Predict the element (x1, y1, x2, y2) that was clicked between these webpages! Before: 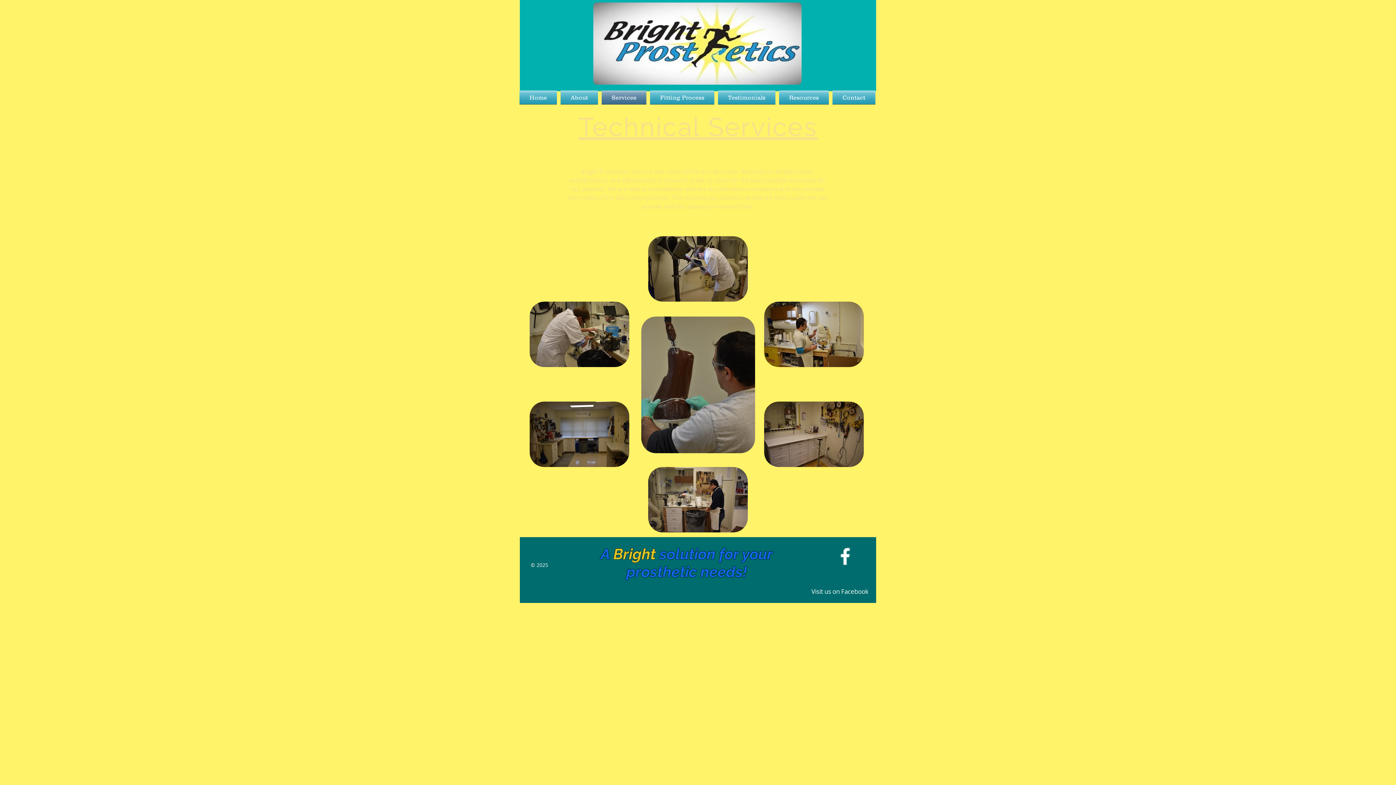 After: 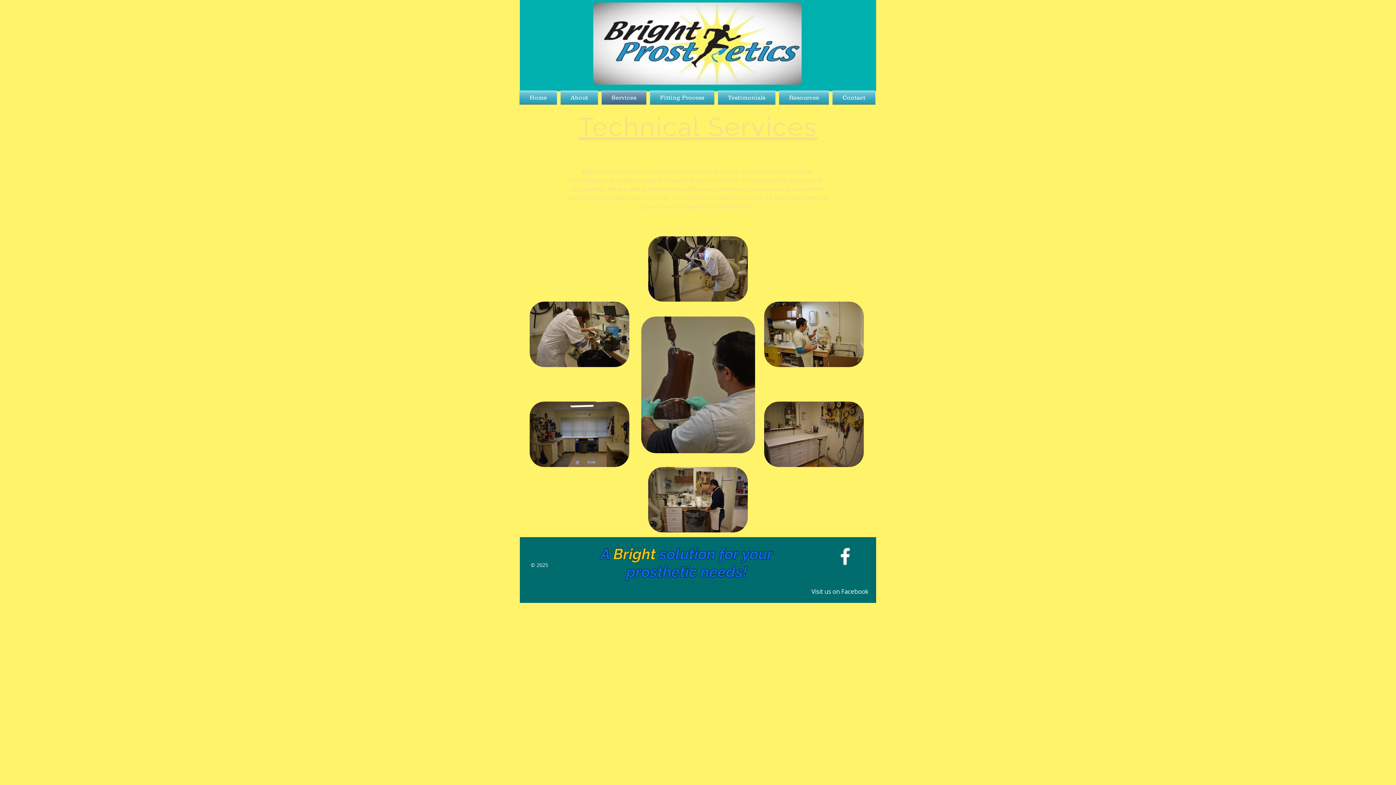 Action: bbox: (834, 545, 856, 568)